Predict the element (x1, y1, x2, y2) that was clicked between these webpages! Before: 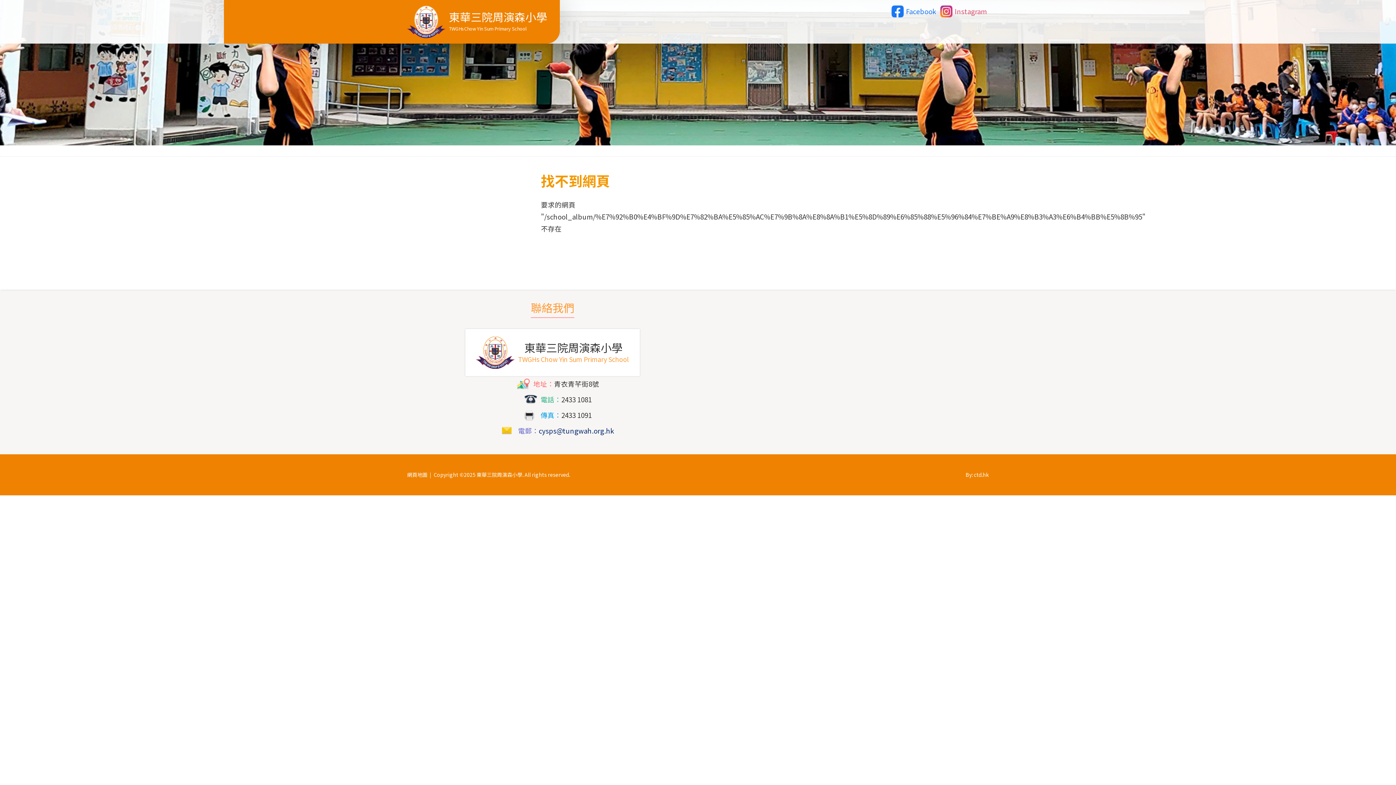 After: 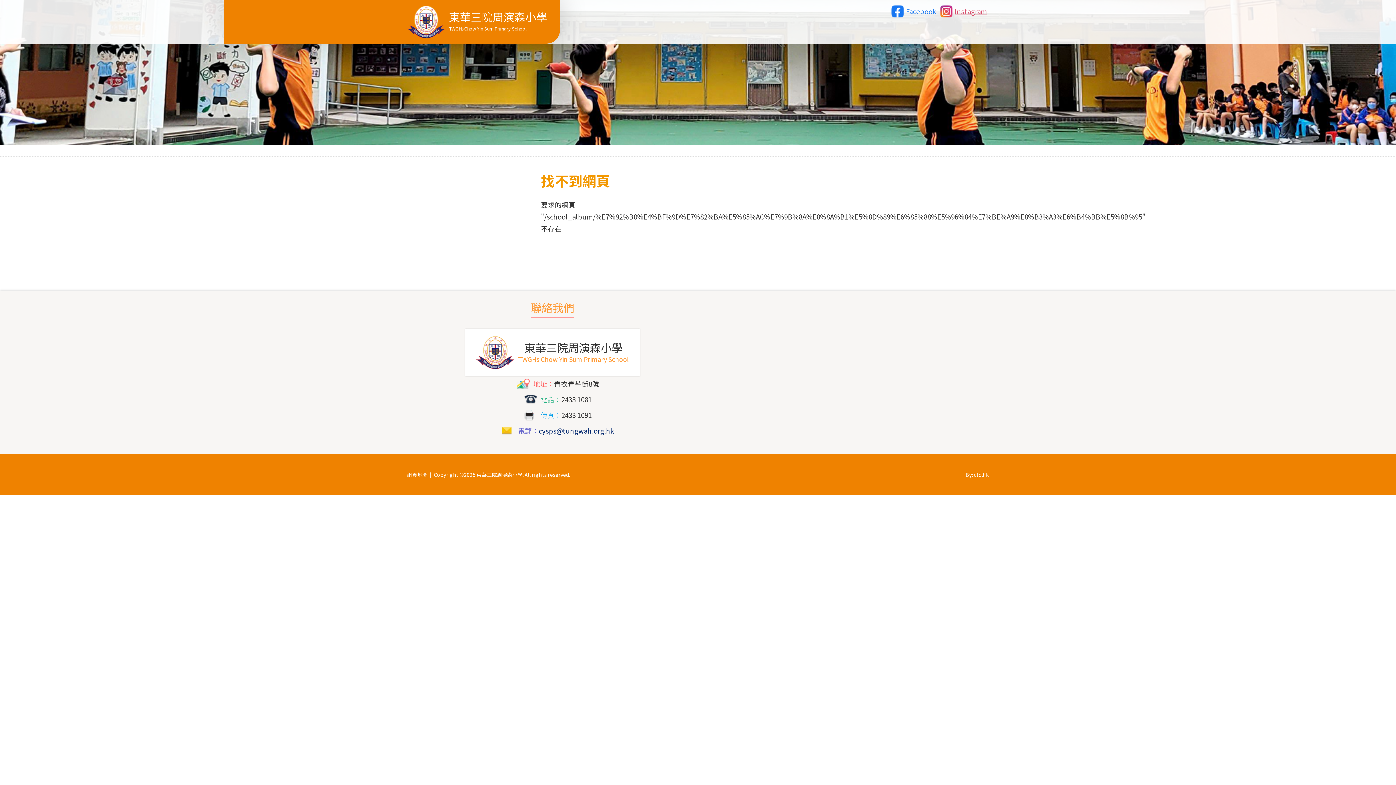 Action: bbox: (940, 5, 987, 17) label: Instagram